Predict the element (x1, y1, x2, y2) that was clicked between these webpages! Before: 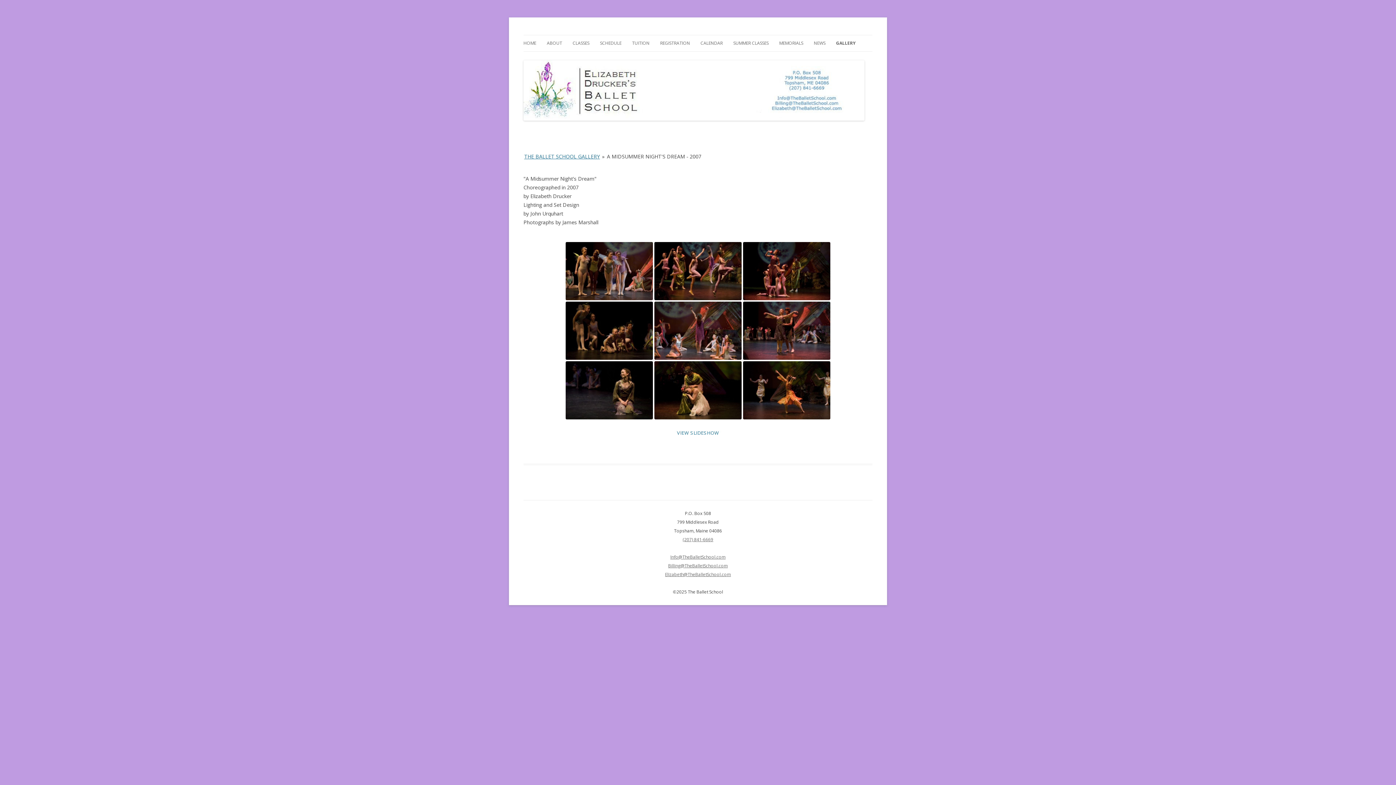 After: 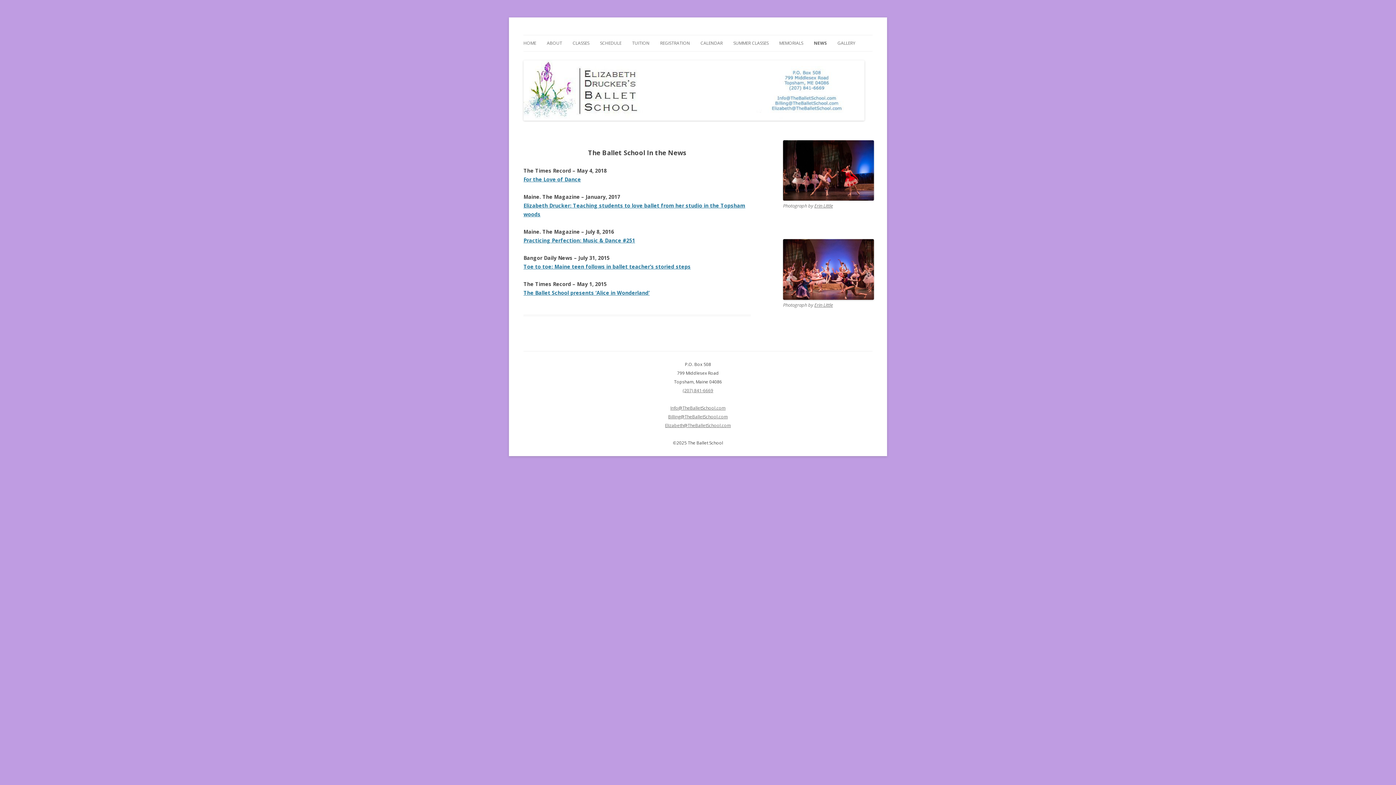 Action: label: NEWS bbox: (814, 35, 825, 51)